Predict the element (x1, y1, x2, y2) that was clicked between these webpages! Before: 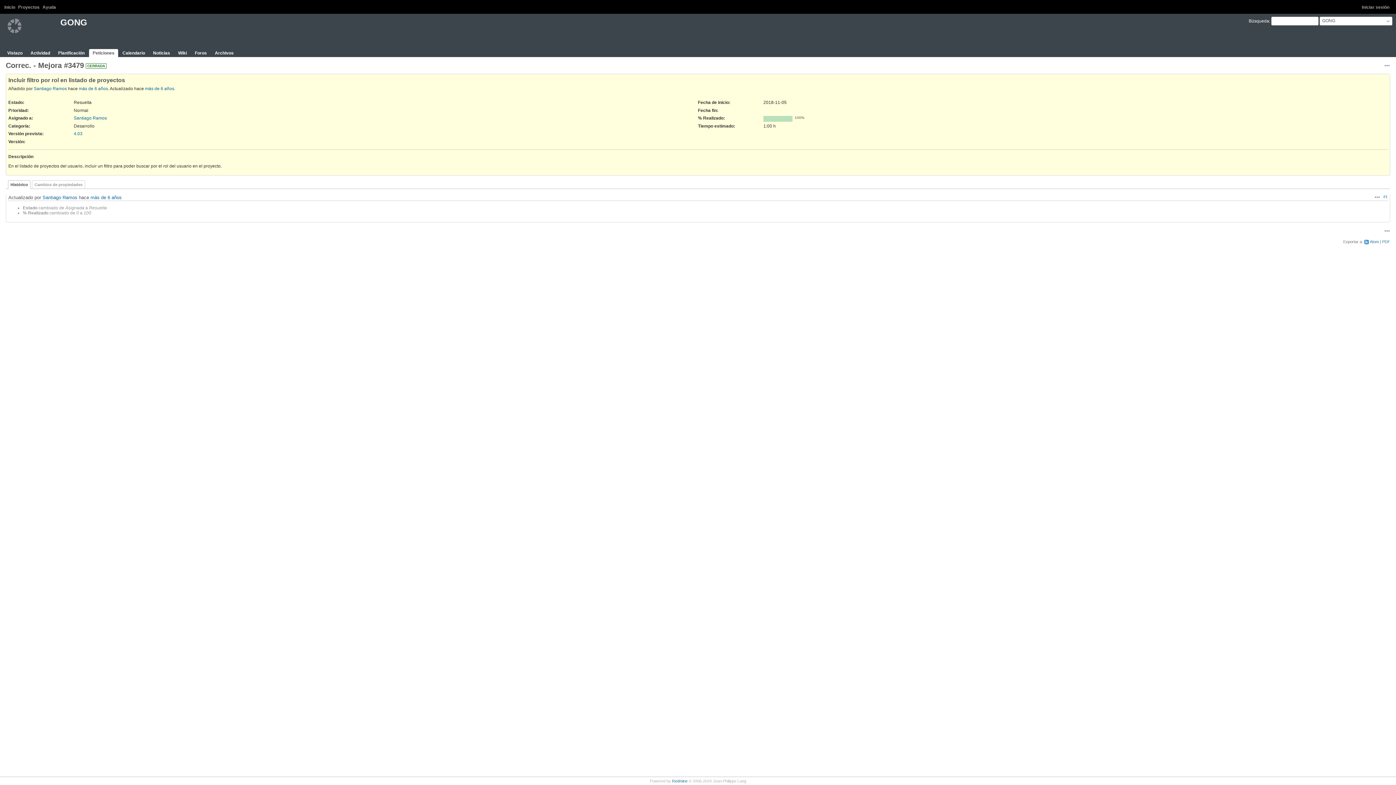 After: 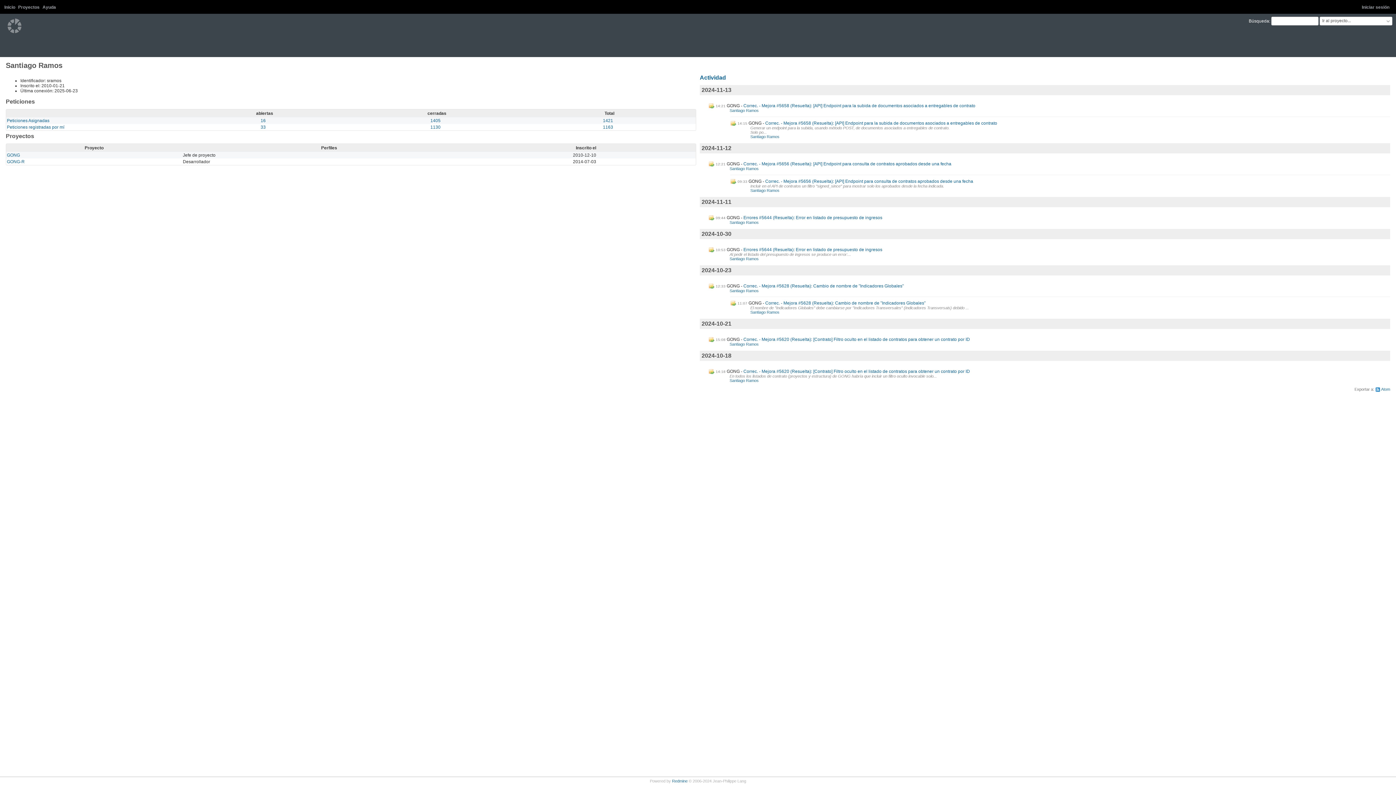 Action: bbox: (33, 86, 66, 91) label: Santiago Ramos